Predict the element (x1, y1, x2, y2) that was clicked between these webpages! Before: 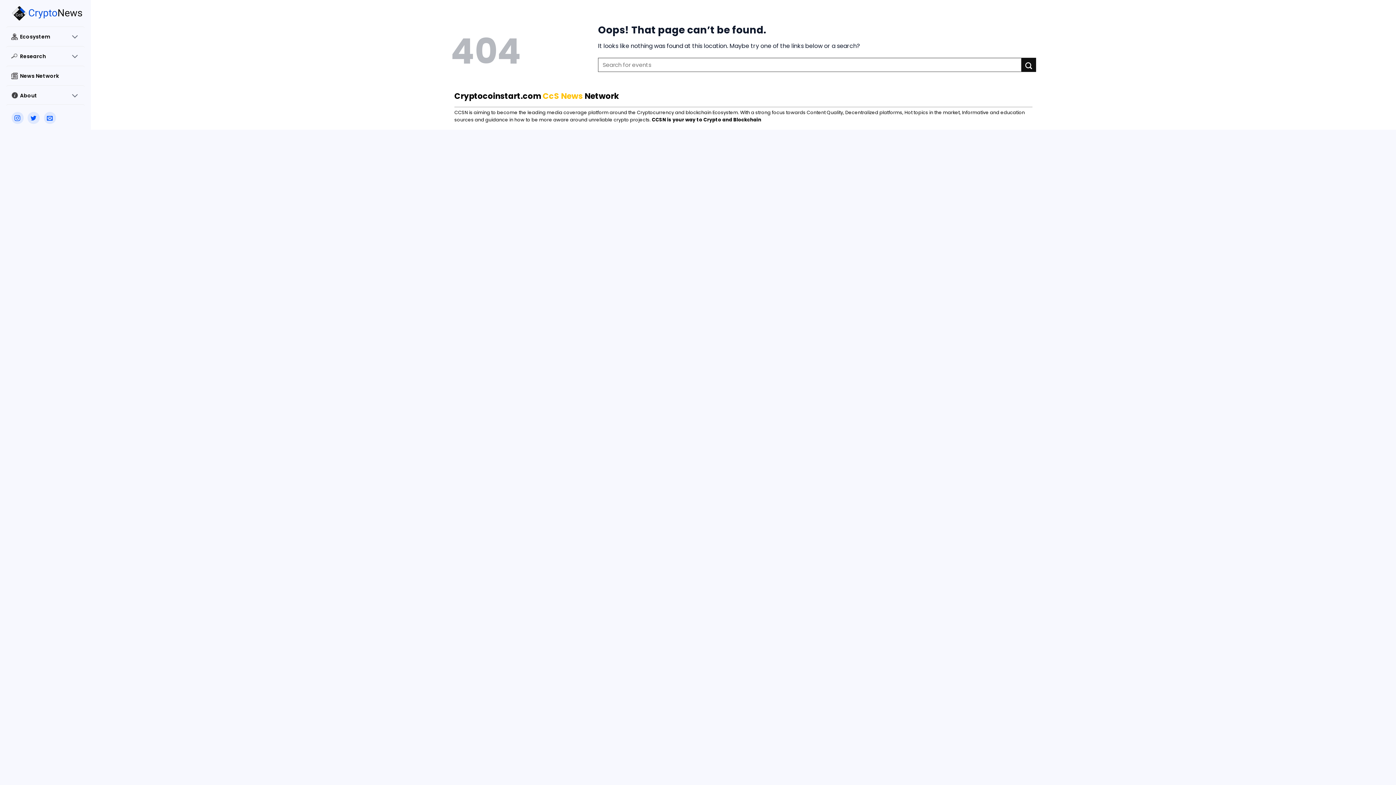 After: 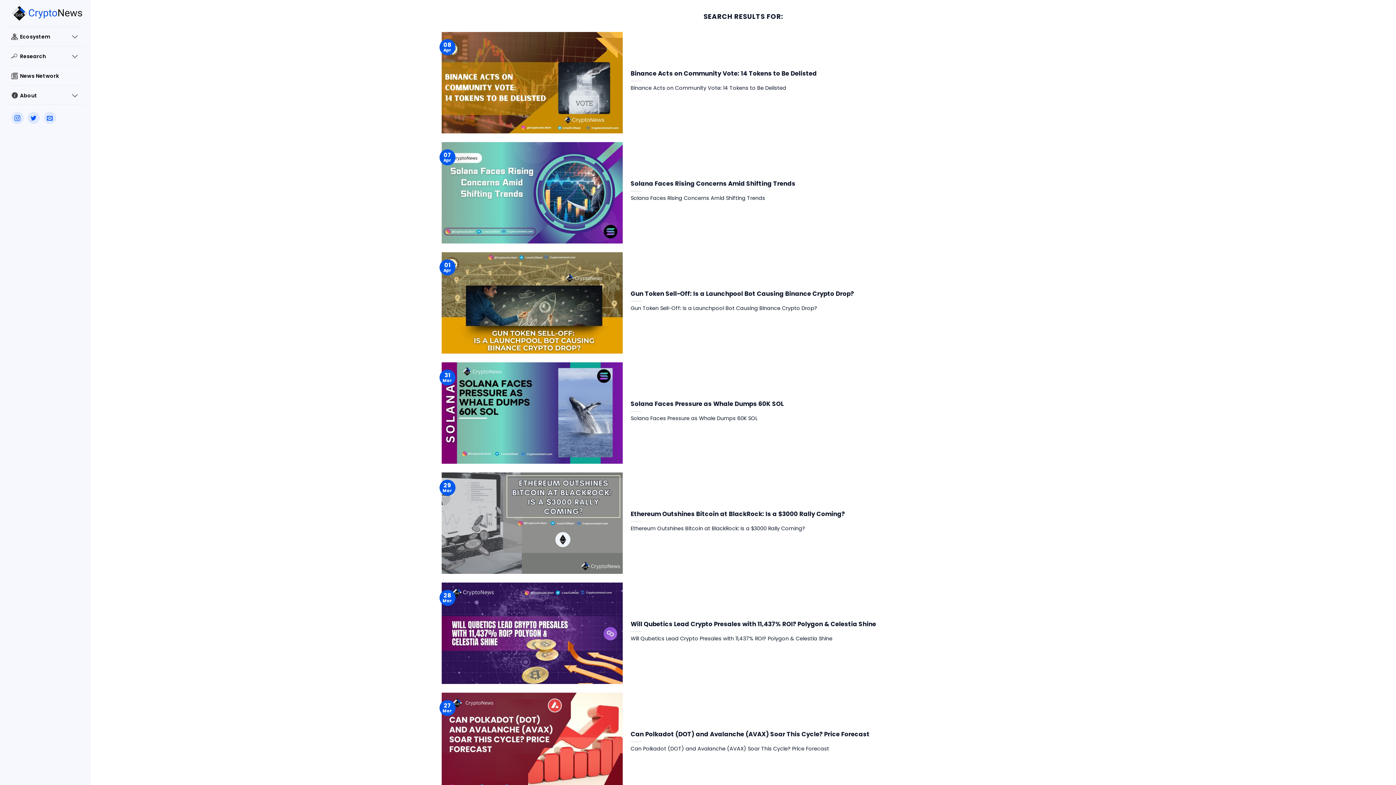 Action: bbox: (1021, 57, 1036, 72) label: Submit